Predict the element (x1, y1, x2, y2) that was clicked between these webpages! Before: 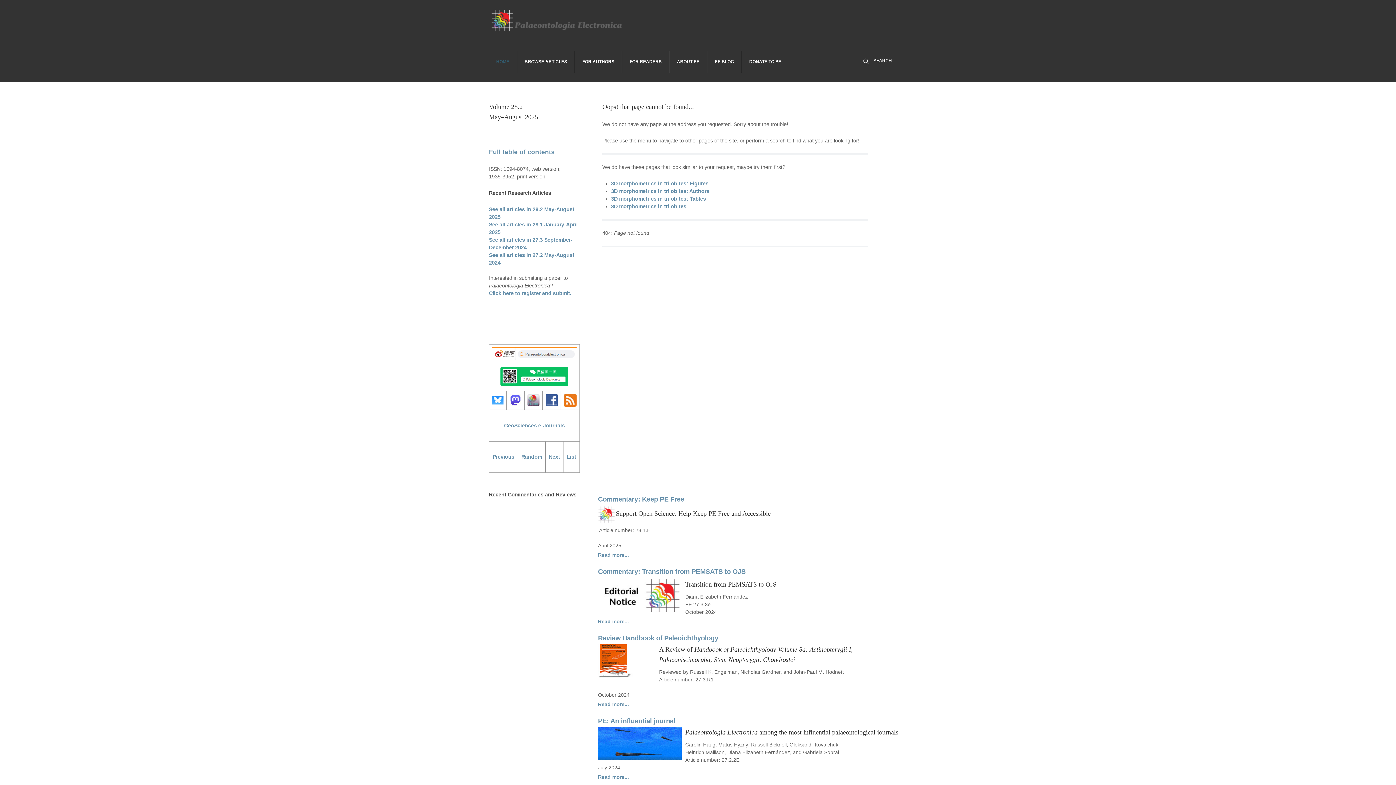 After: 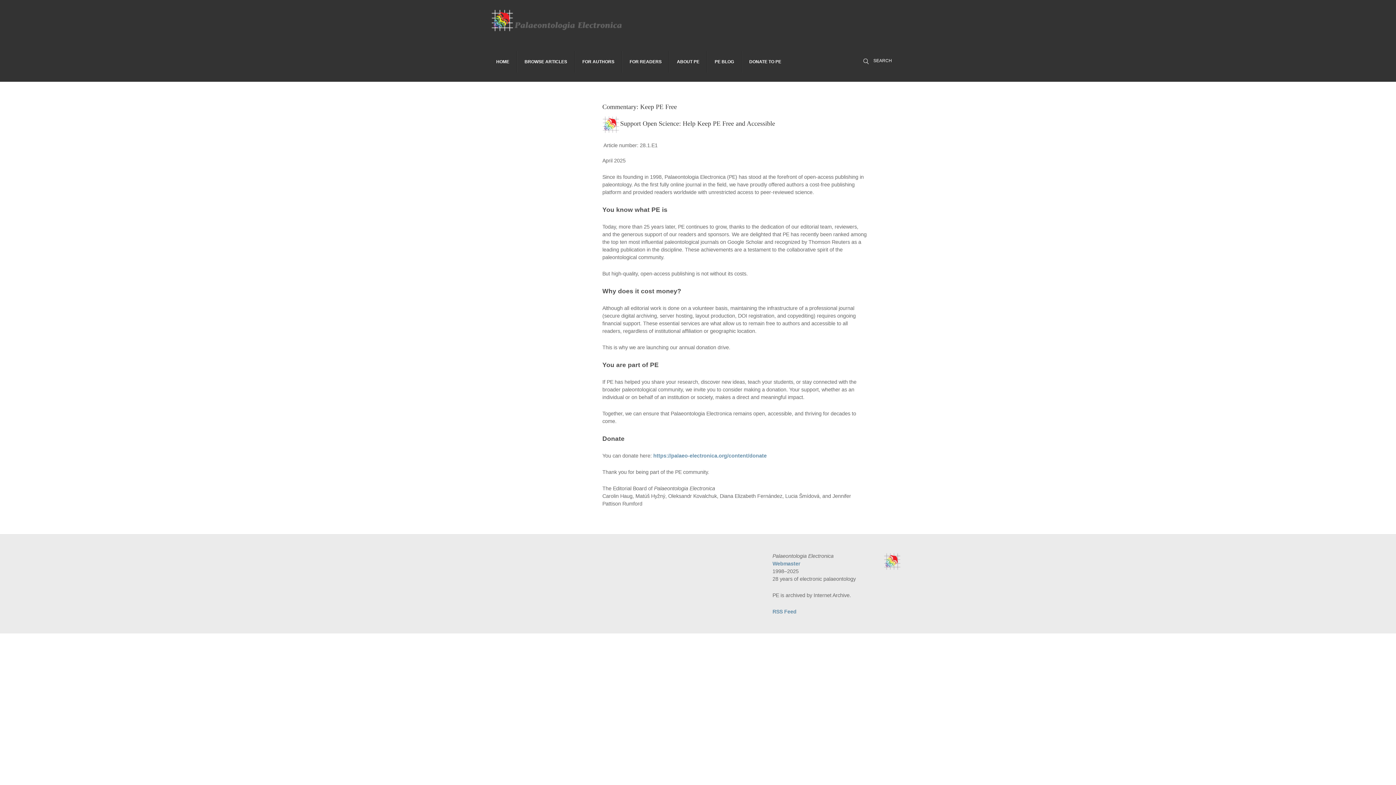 Action: bbox: (598, 552, 629, 558) label: Read more about Commentary: Keep PE Free